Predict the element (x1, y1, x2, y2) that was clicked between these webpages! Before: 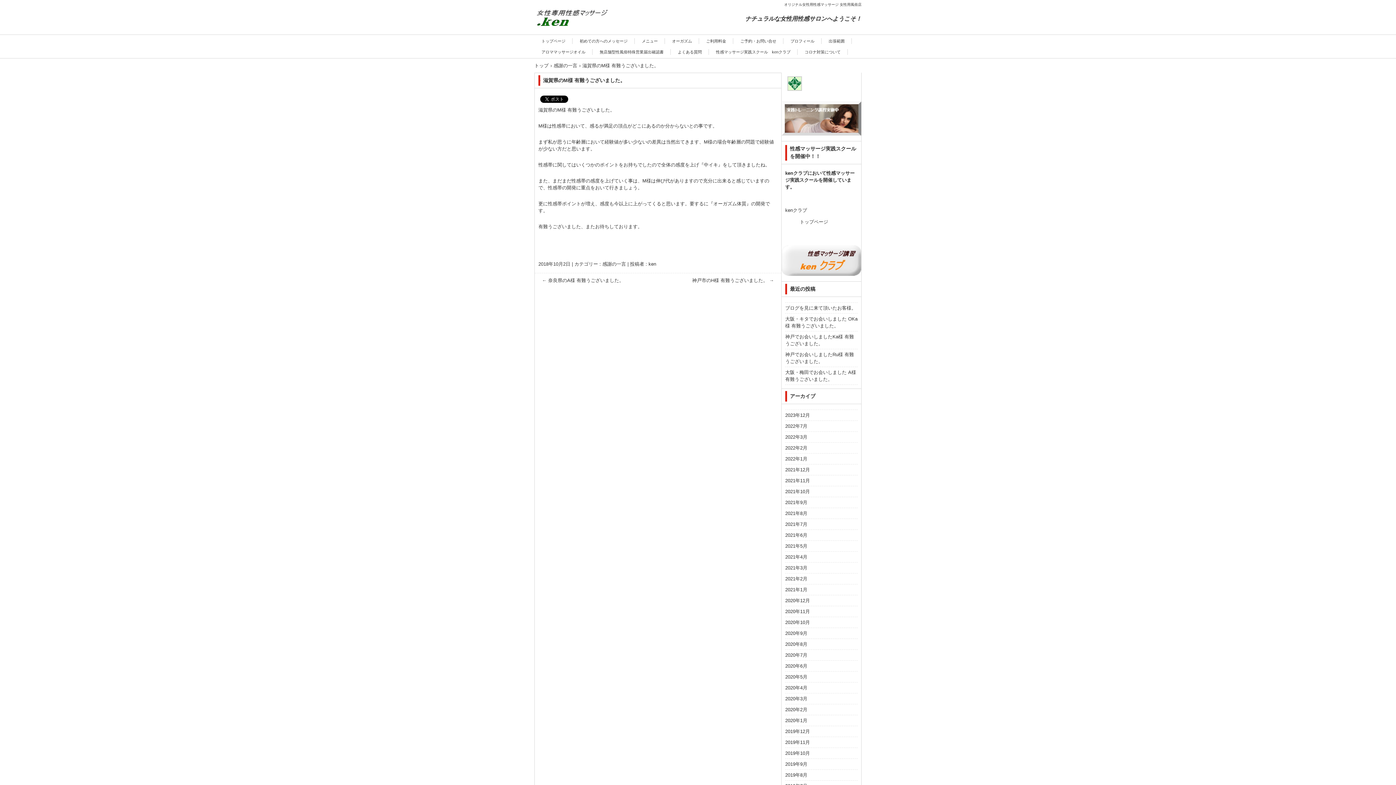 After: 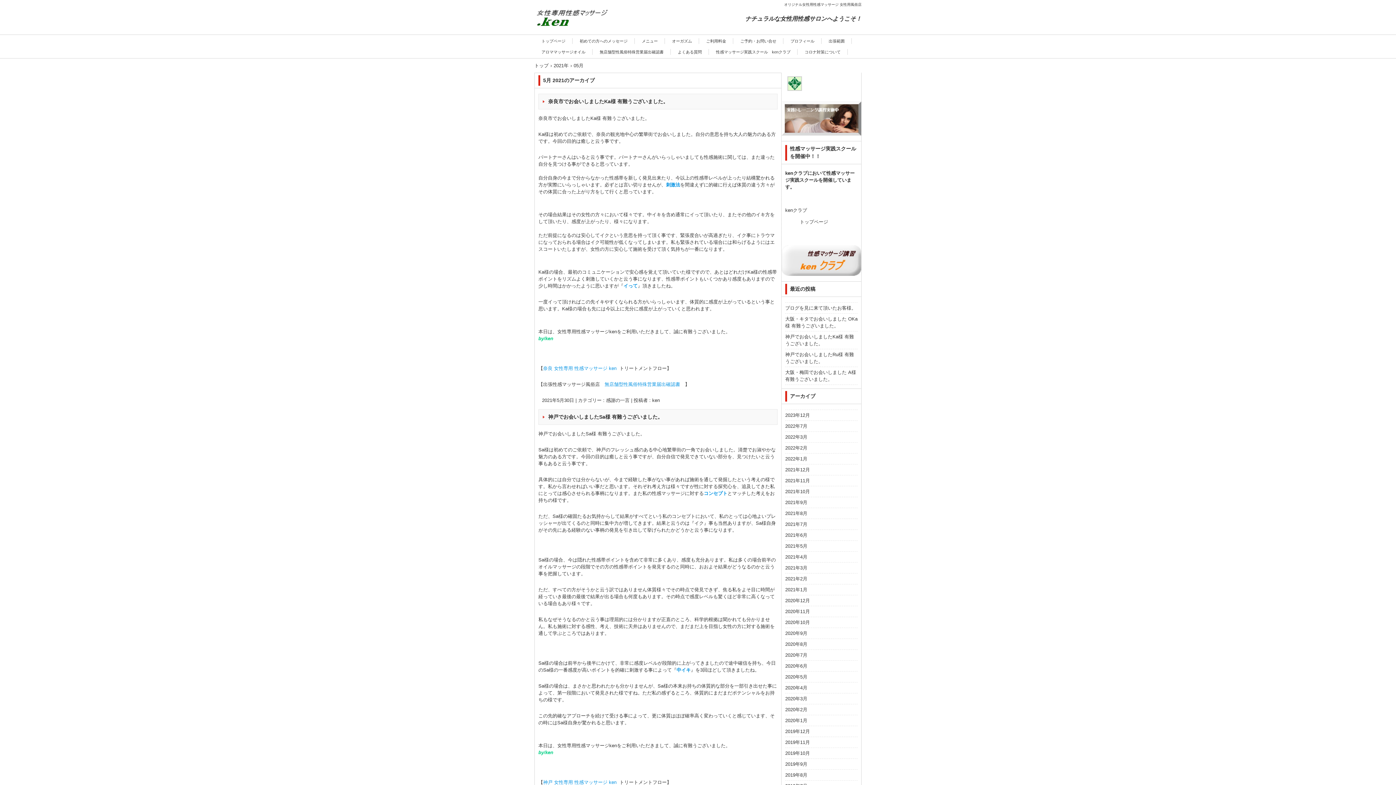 Action: bbox: (785, 543, 807, 549) label: 2021年5月